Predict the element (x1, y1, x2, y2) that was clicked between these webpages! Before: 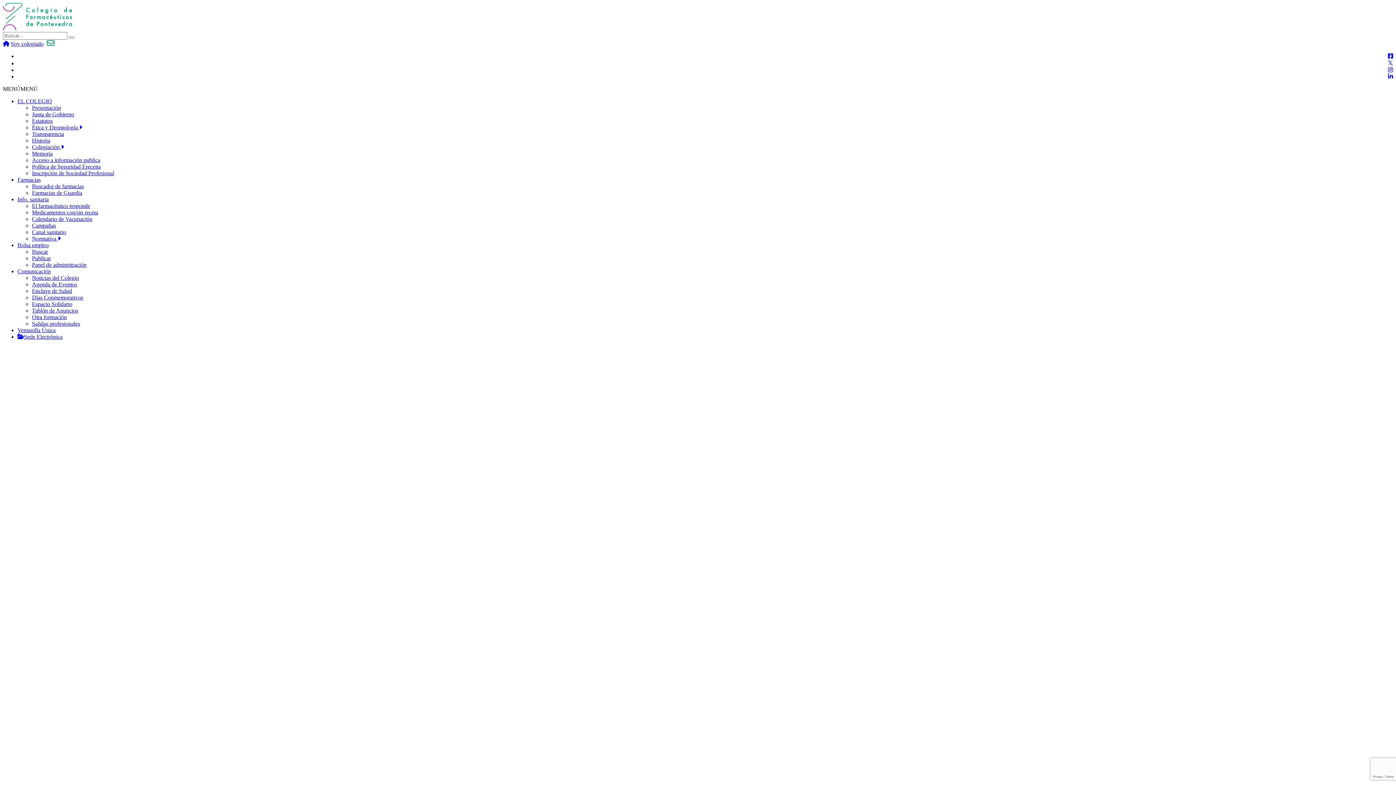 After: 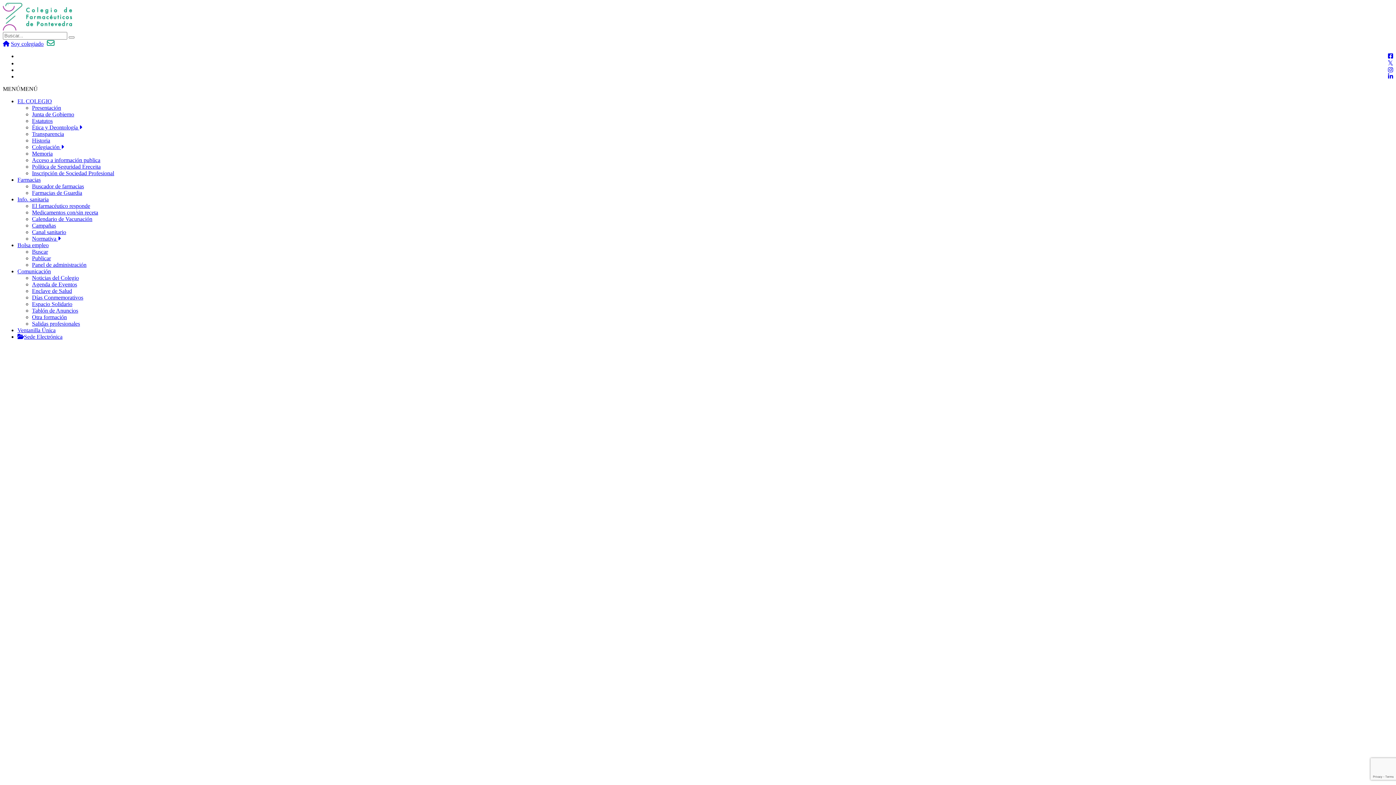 Action: bbox: (2, 40, 9, 46)